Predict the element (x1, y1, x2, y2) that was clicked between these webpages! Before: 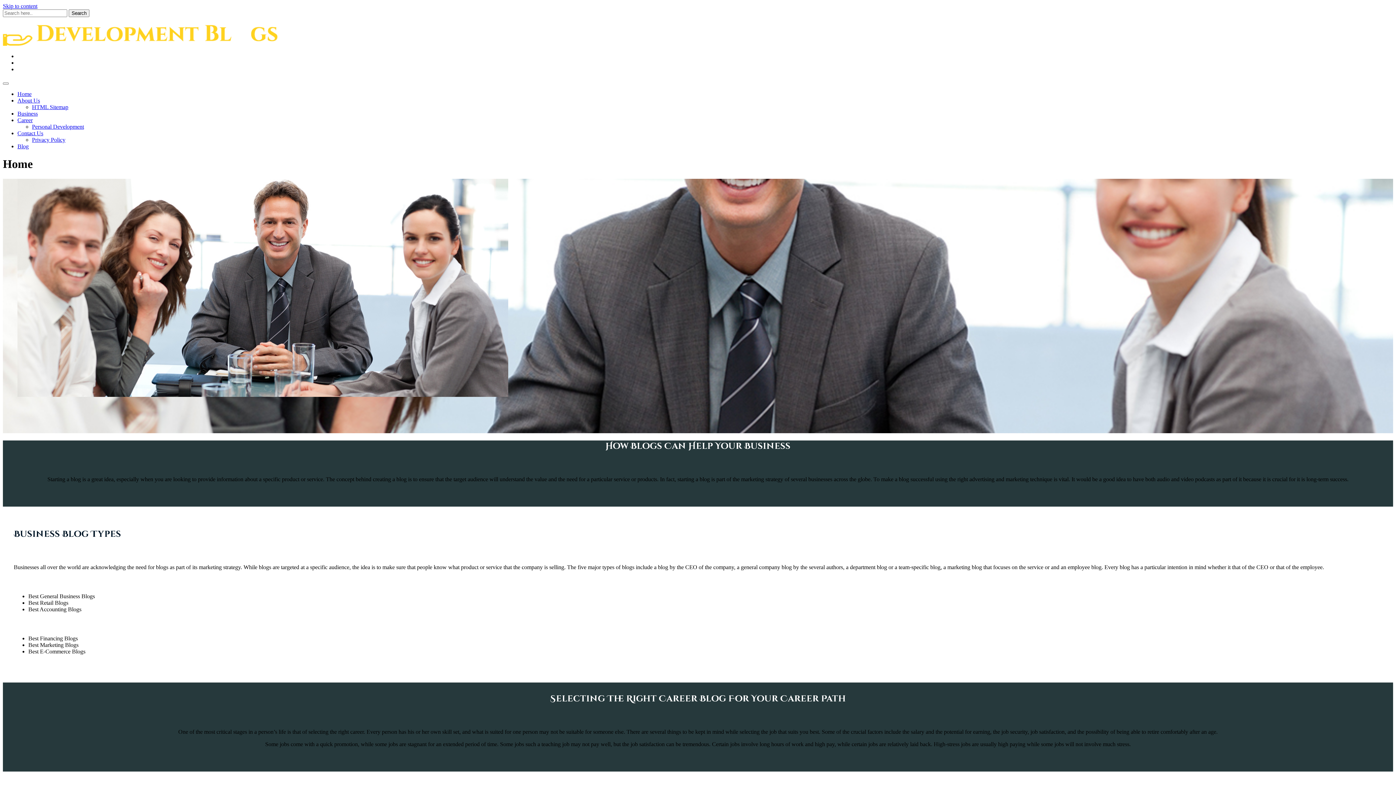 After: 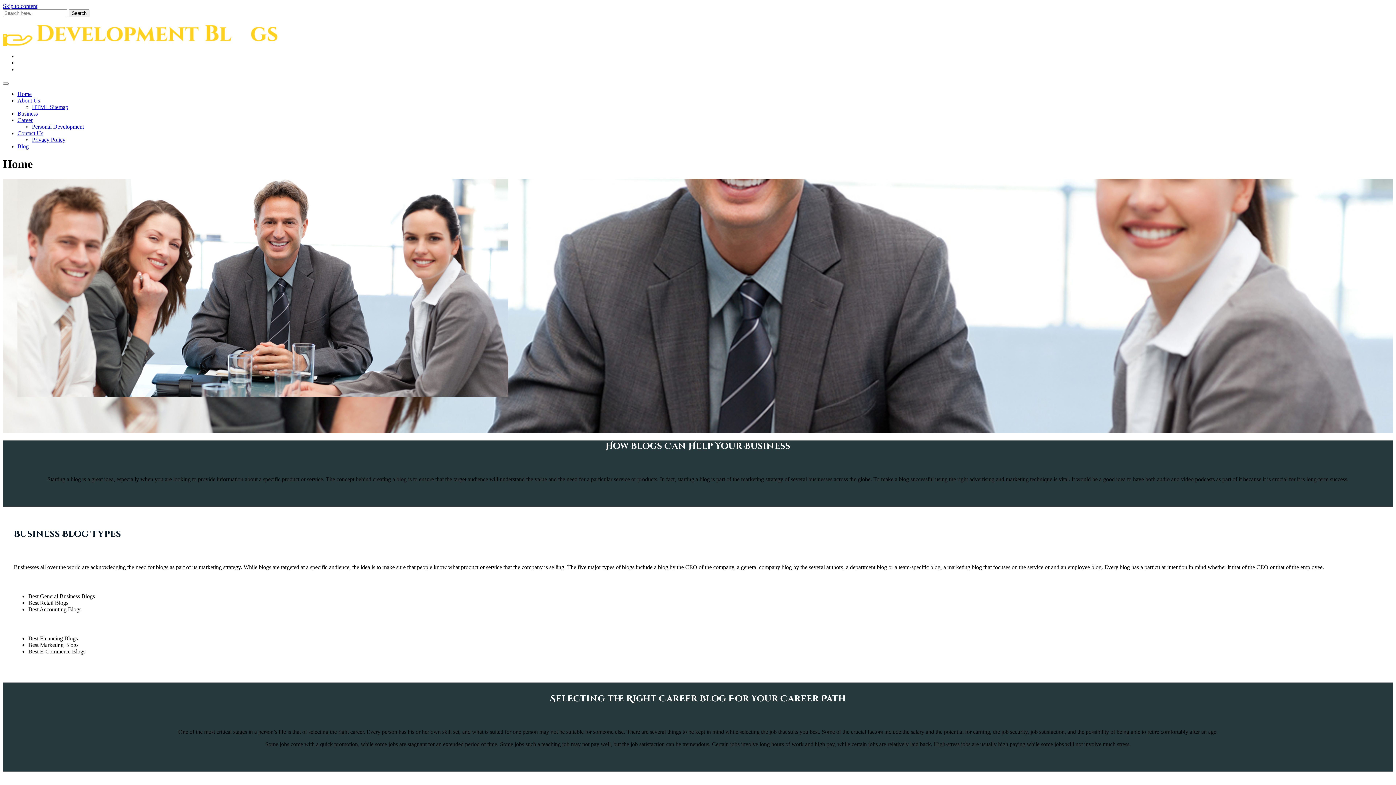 Action: bbox: (2, 40, 277, 46)